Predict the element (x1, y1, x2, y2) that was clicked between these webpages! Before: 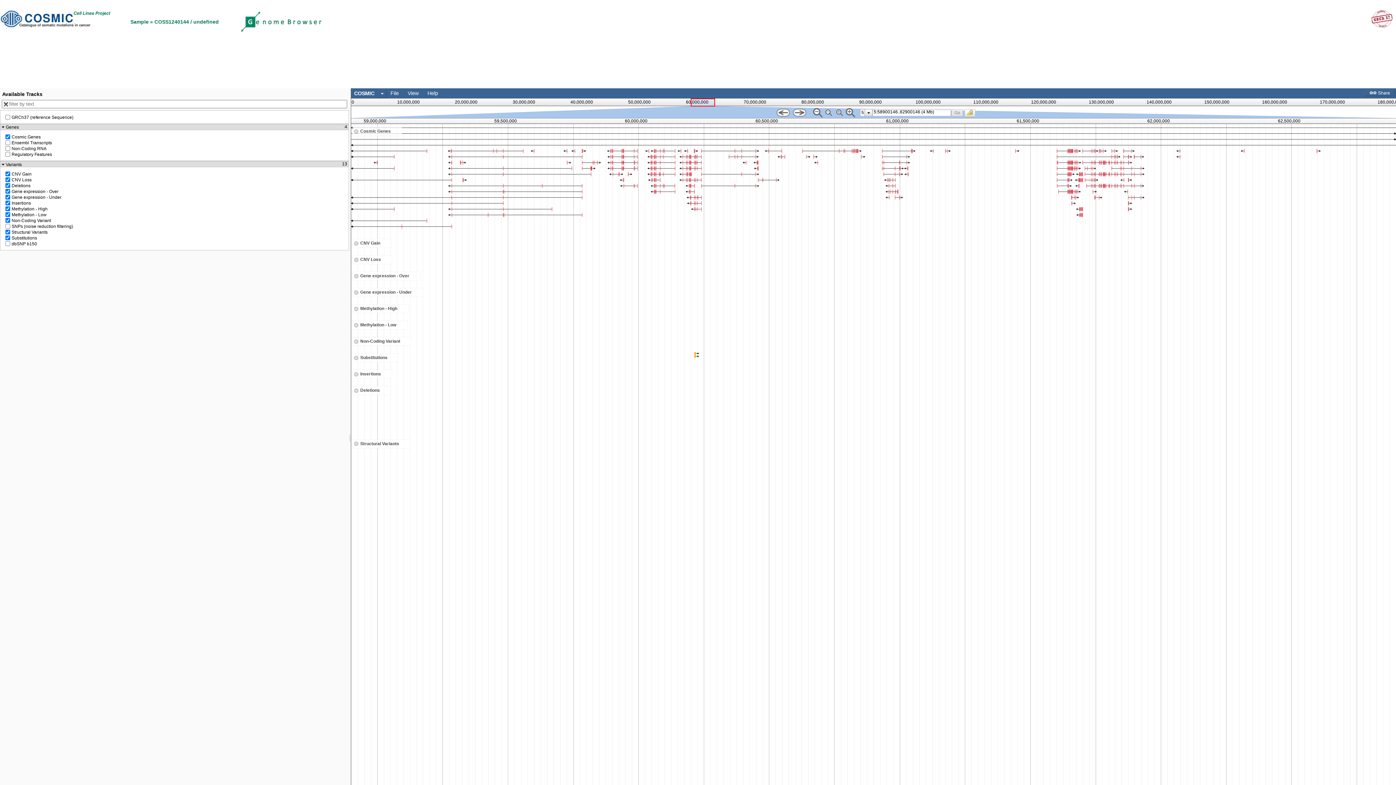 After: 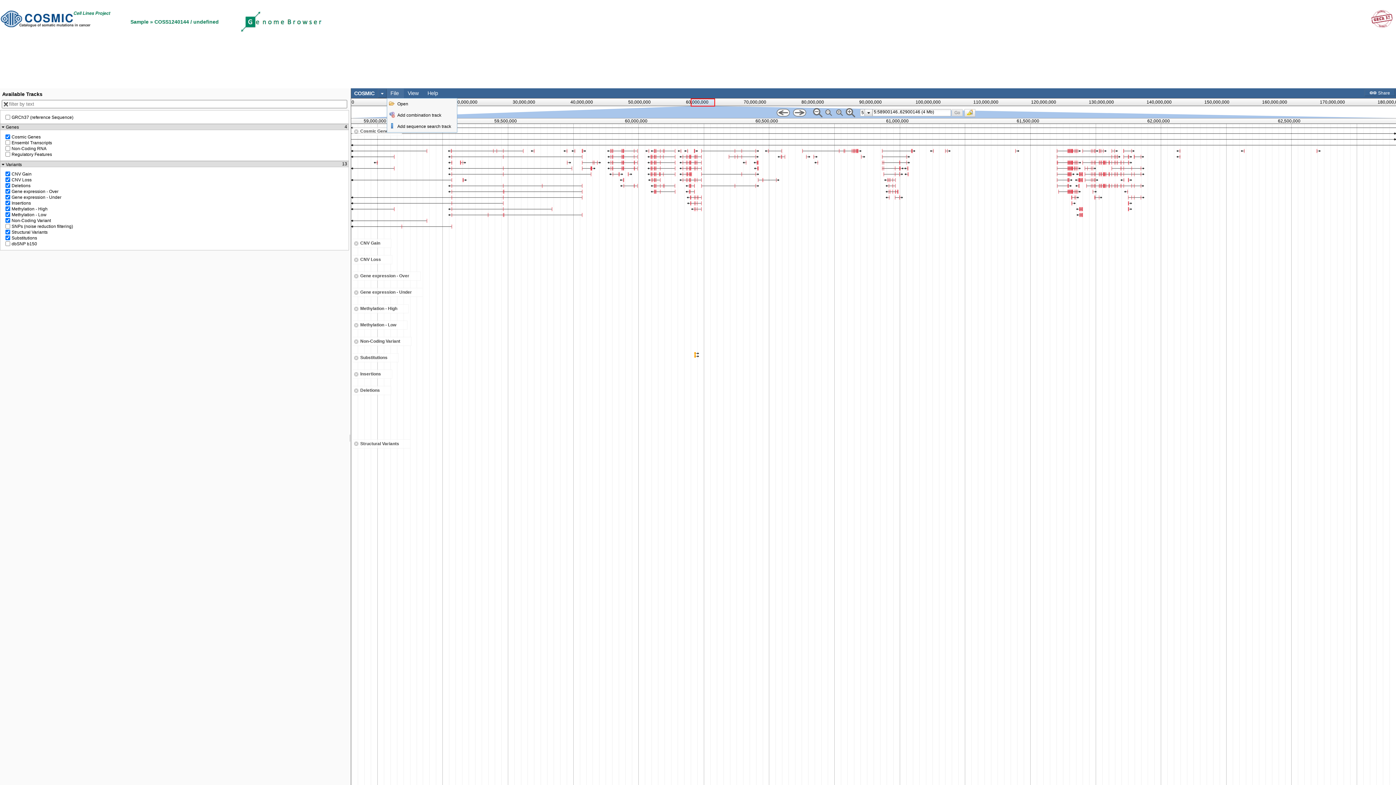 Action: bbox: (390, 90, 398, 96) label: File